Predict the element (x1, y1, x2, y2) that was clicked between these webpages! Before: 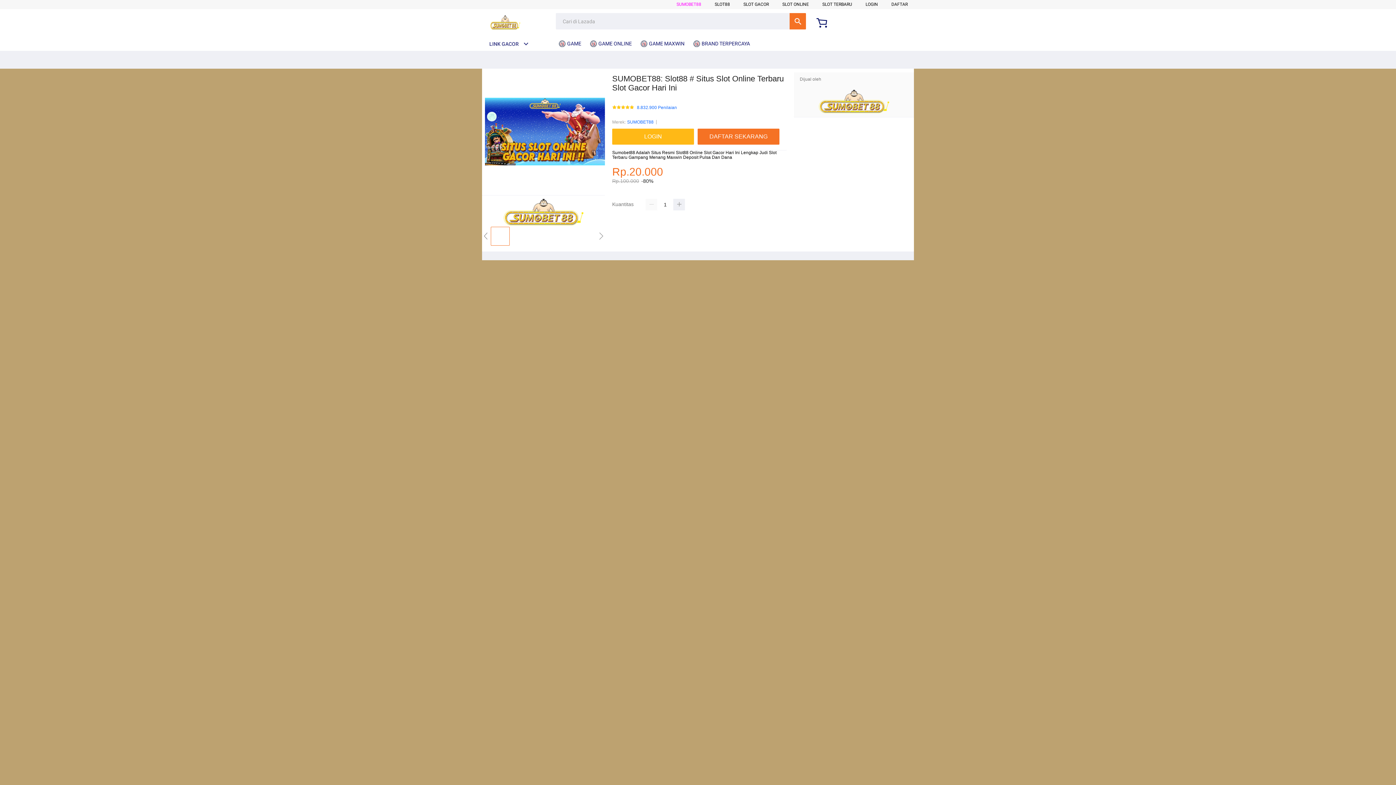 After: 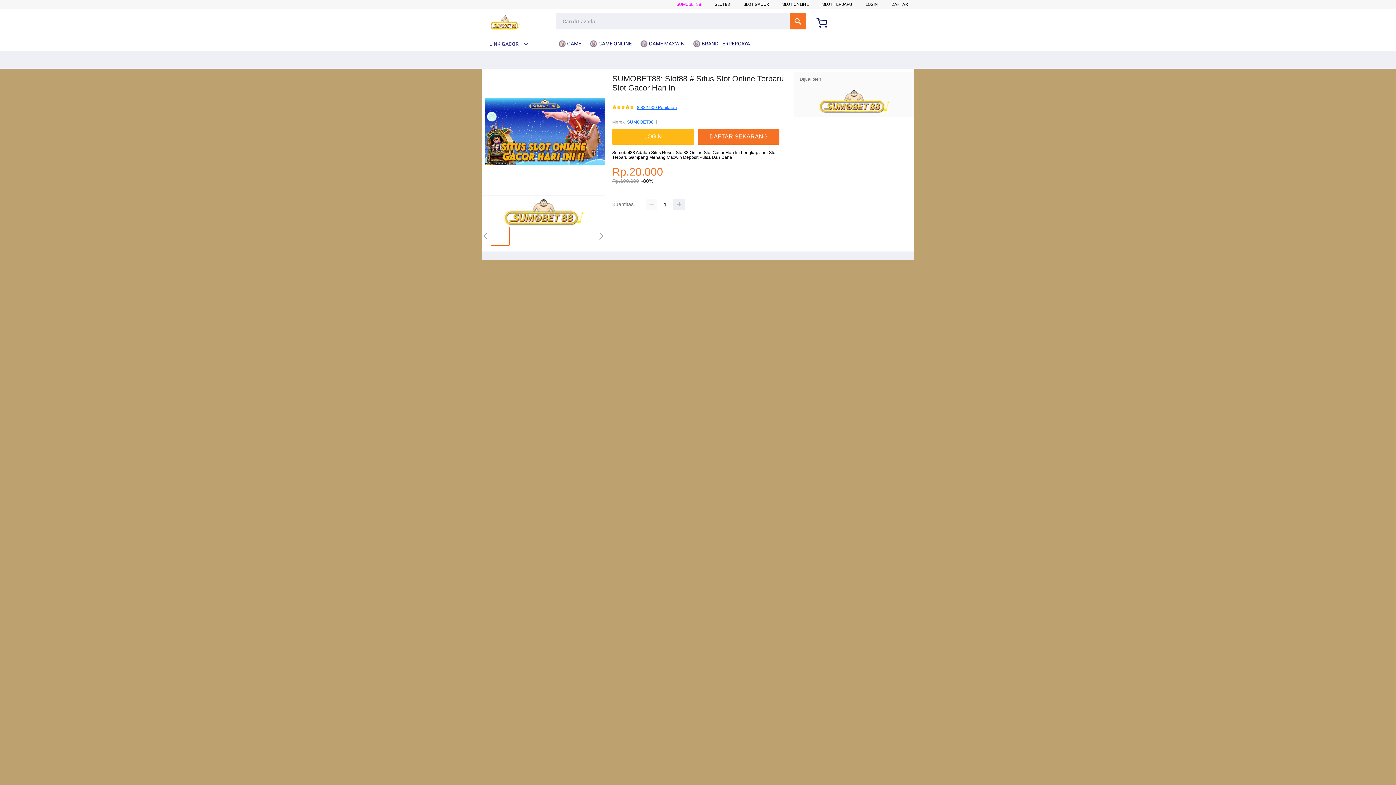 Action: label: 8.832.900 Penilaian bbox: (637, 105, 677, 110)